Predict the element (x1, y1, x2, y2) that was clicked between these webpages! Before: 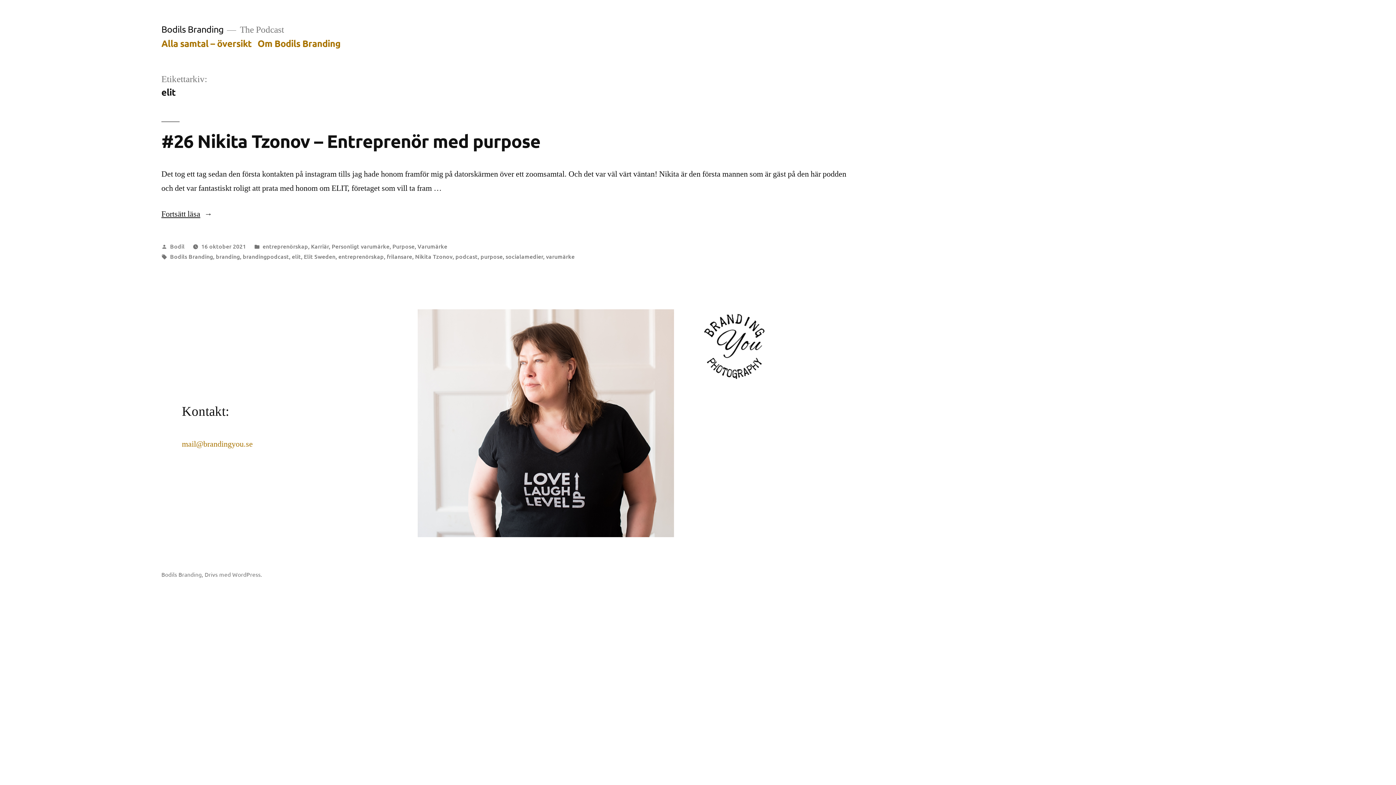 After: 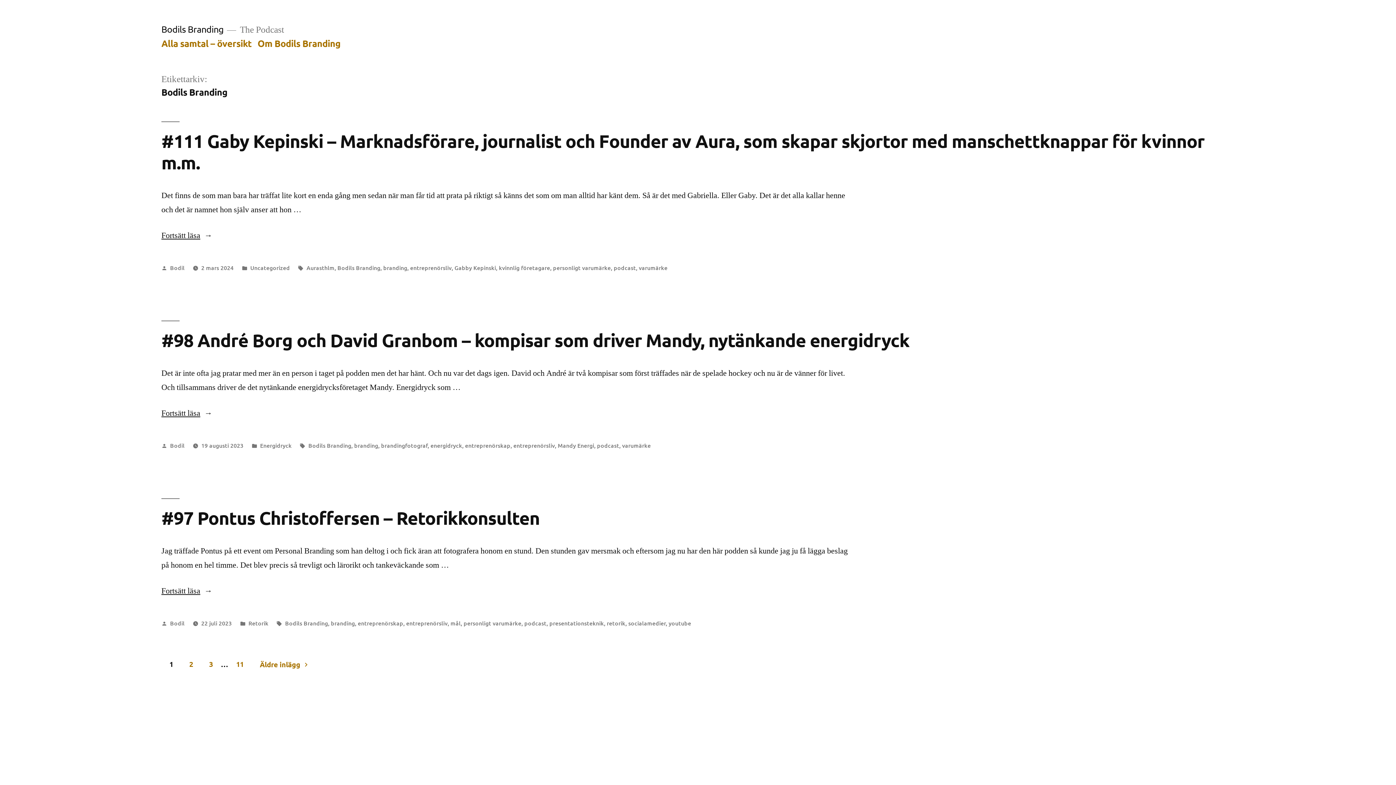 Action: label: Bodils Branding bbox: (170, 252, 213, 260)